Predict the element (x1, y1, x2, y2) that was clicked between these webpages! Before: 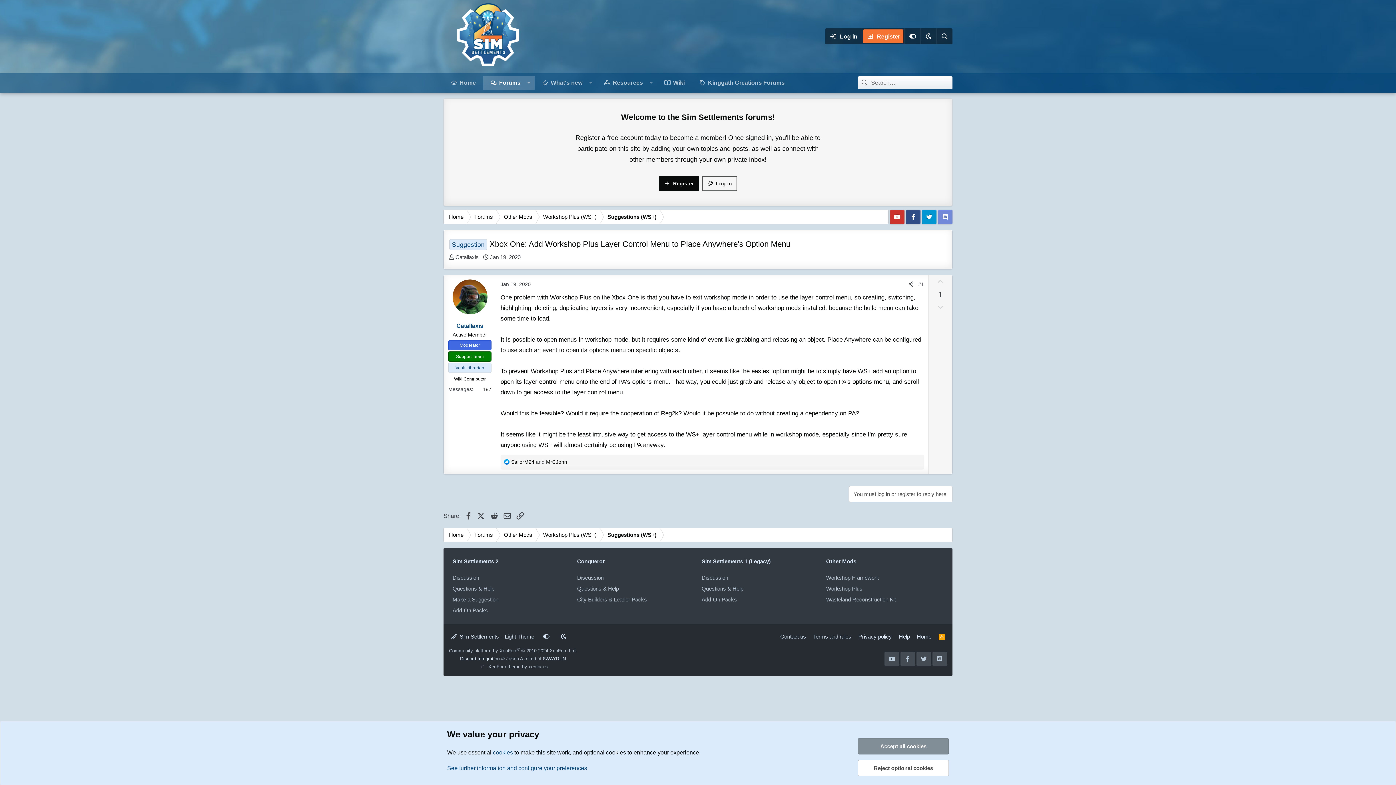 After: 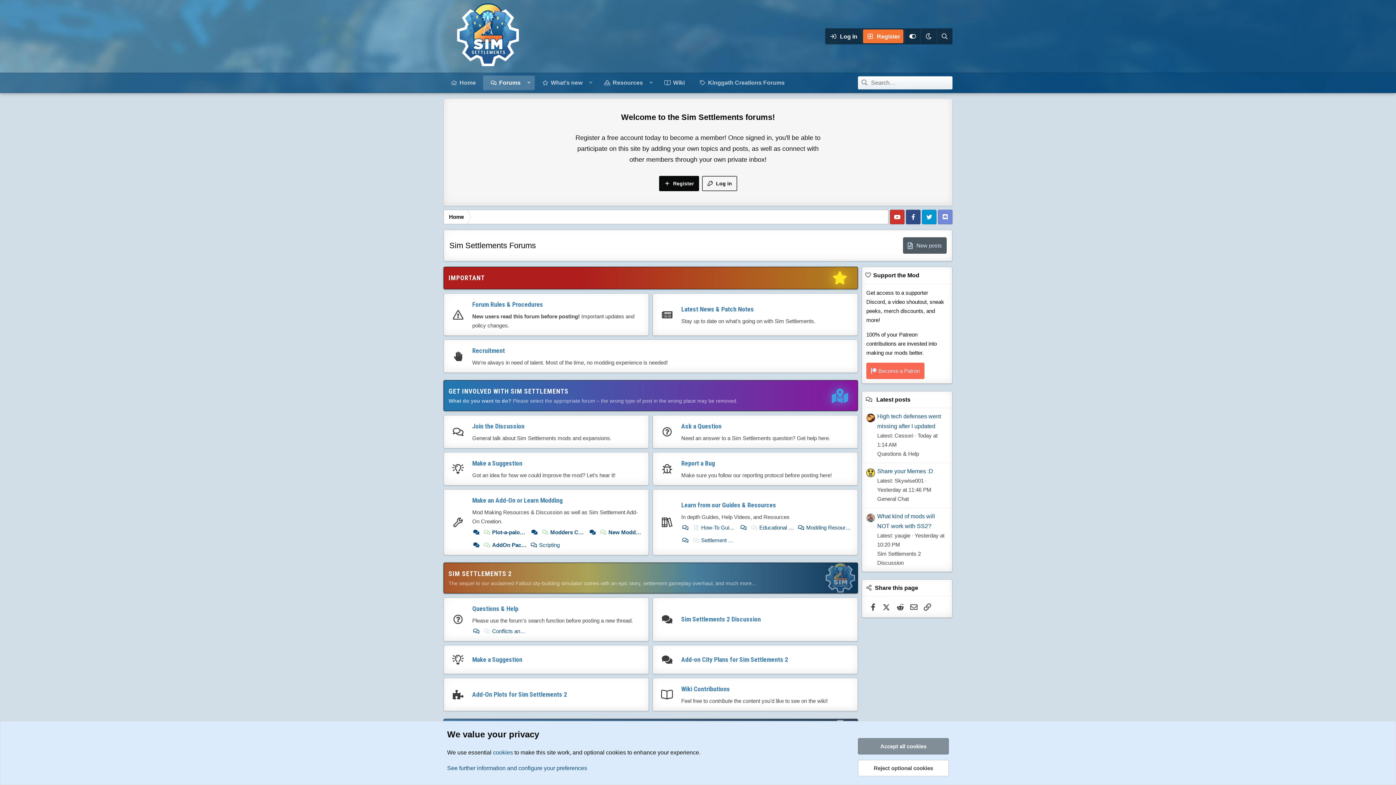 Action: label: Forums bbox: (483, 75, 528, 90)